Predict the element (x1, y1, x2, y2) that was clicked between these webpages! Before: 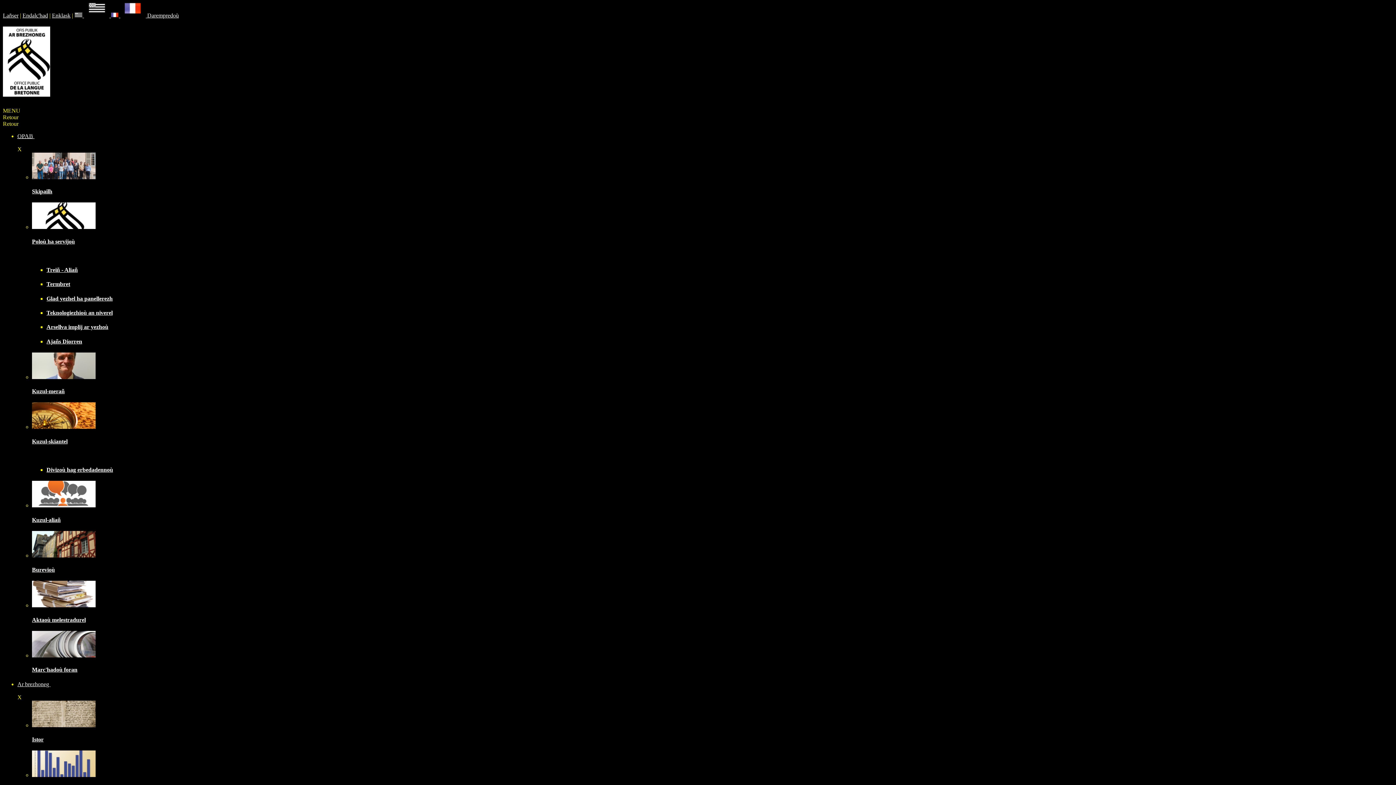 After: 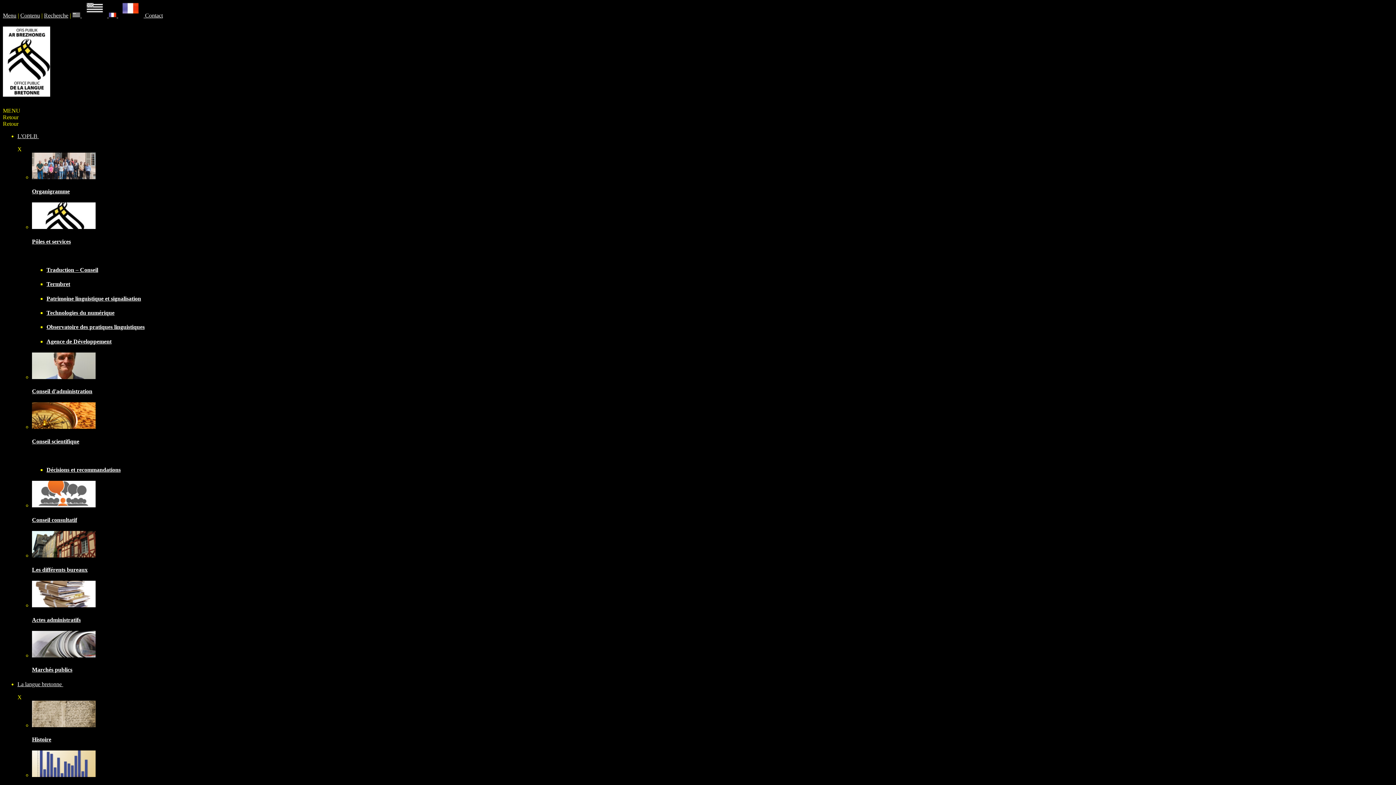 Action: bbox: (110, 12, 147, 18) label:   